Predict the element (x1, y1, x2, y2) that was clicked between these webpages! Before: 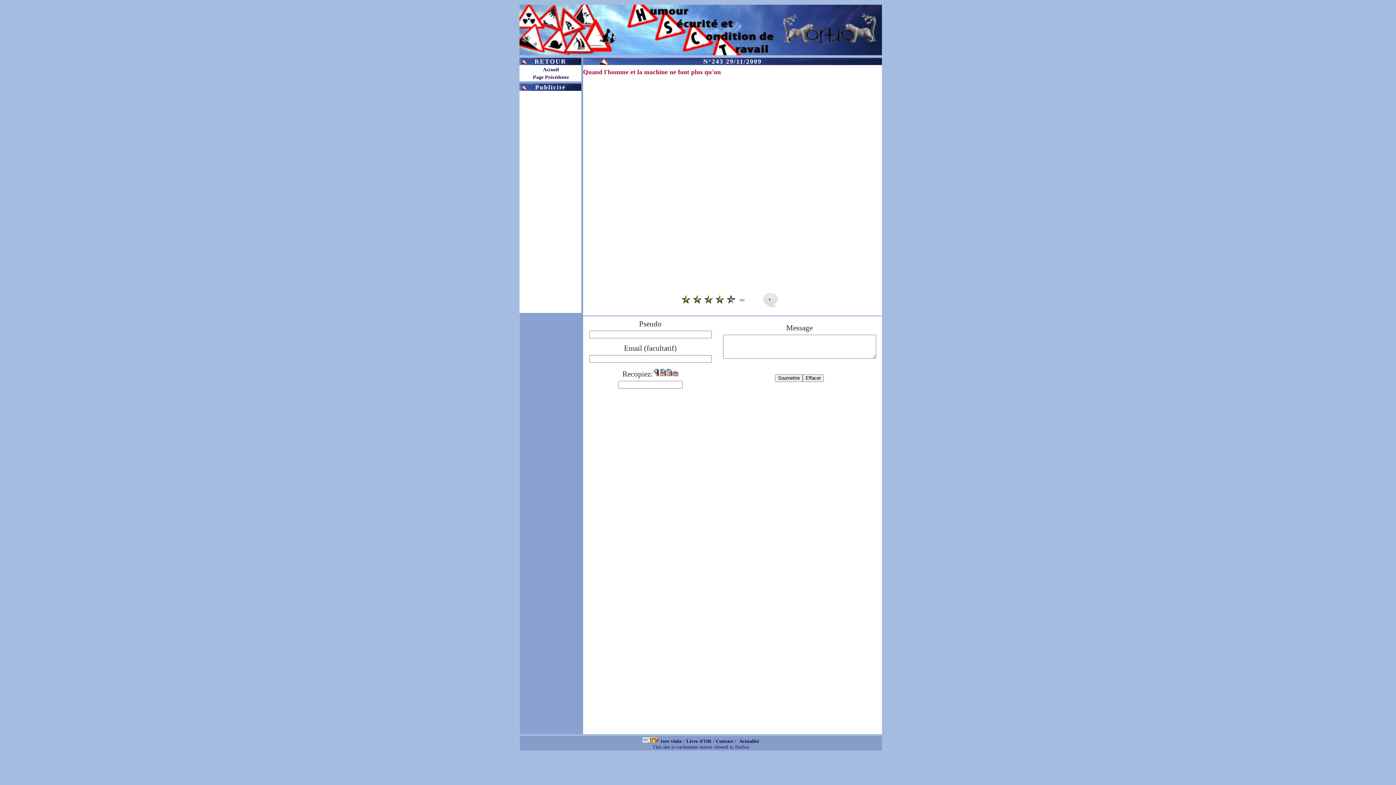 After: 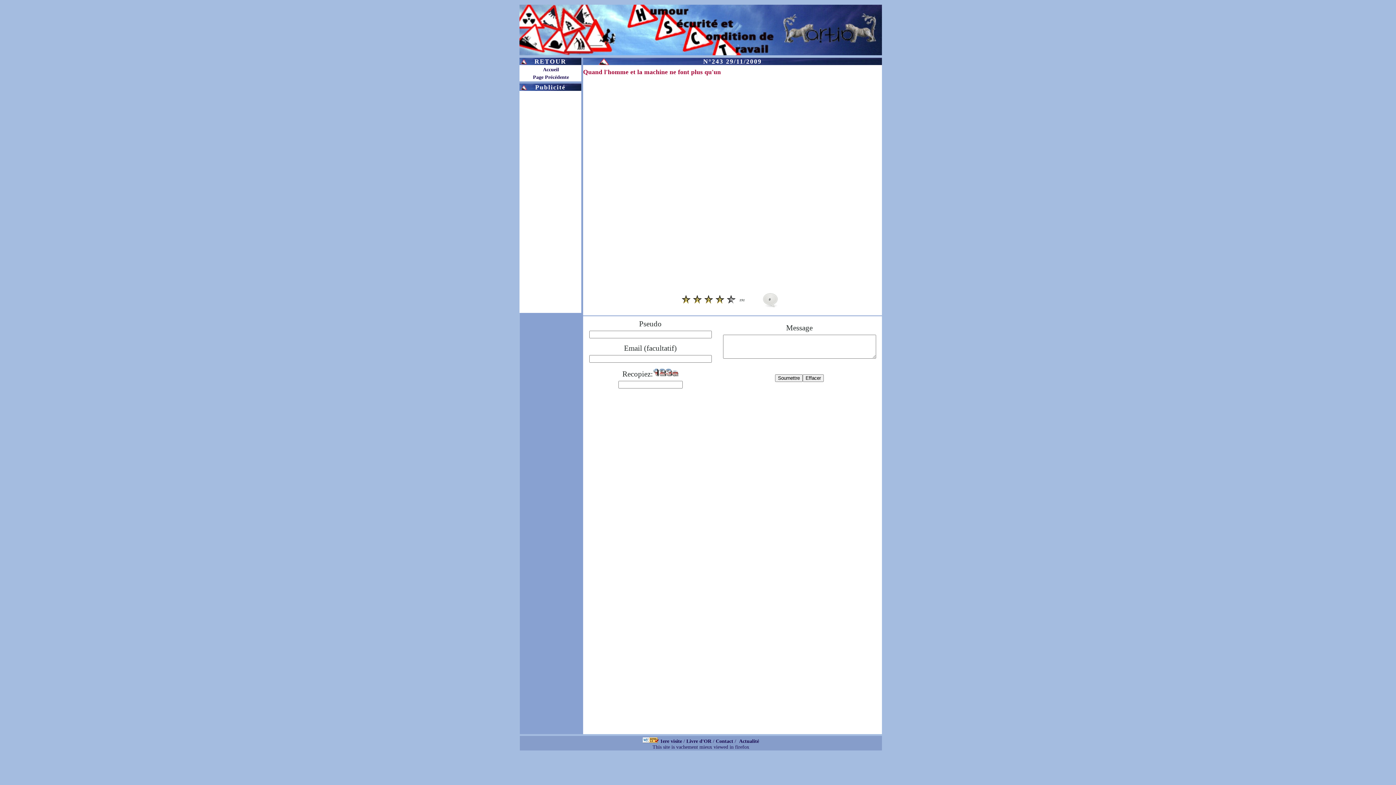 Action: bbox: (533, 74, 569, 79) label: Page Précédente